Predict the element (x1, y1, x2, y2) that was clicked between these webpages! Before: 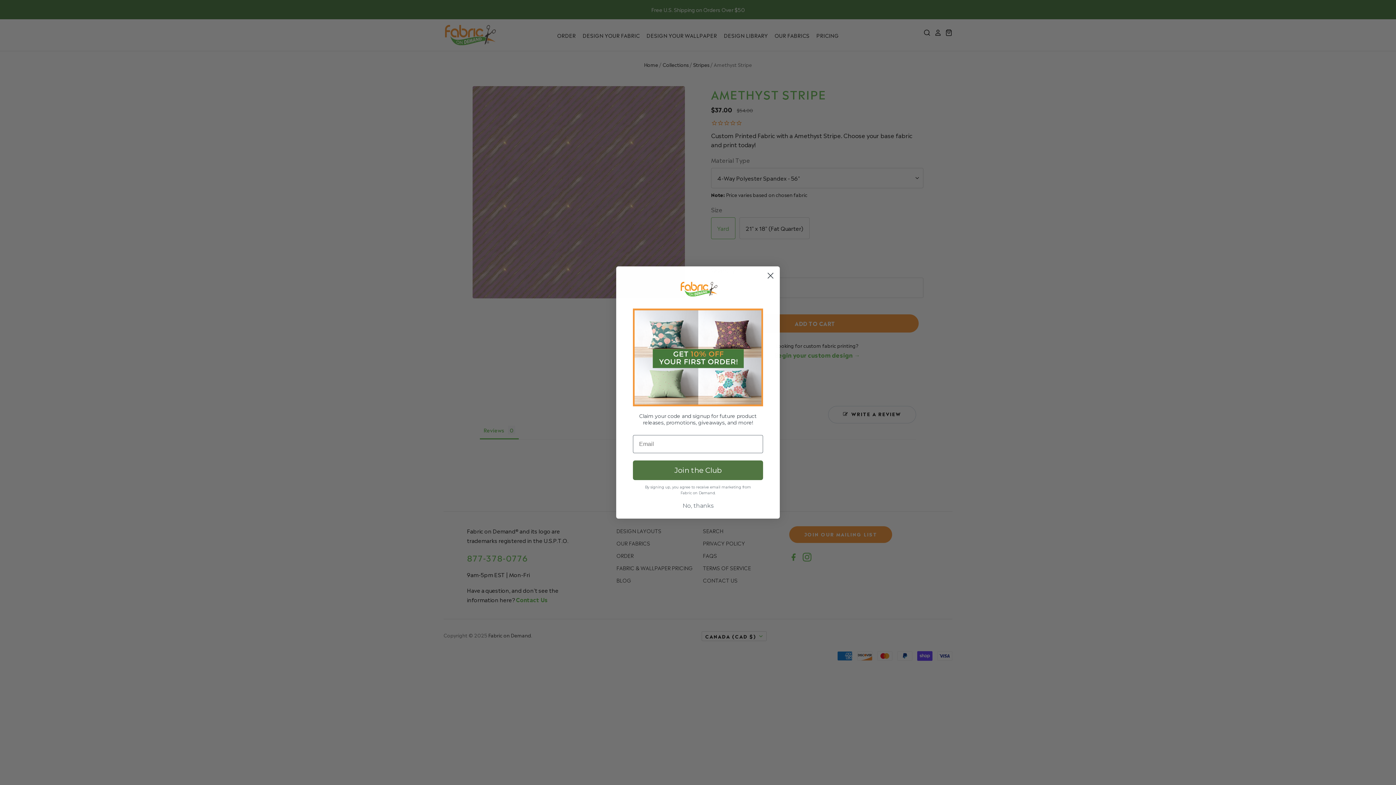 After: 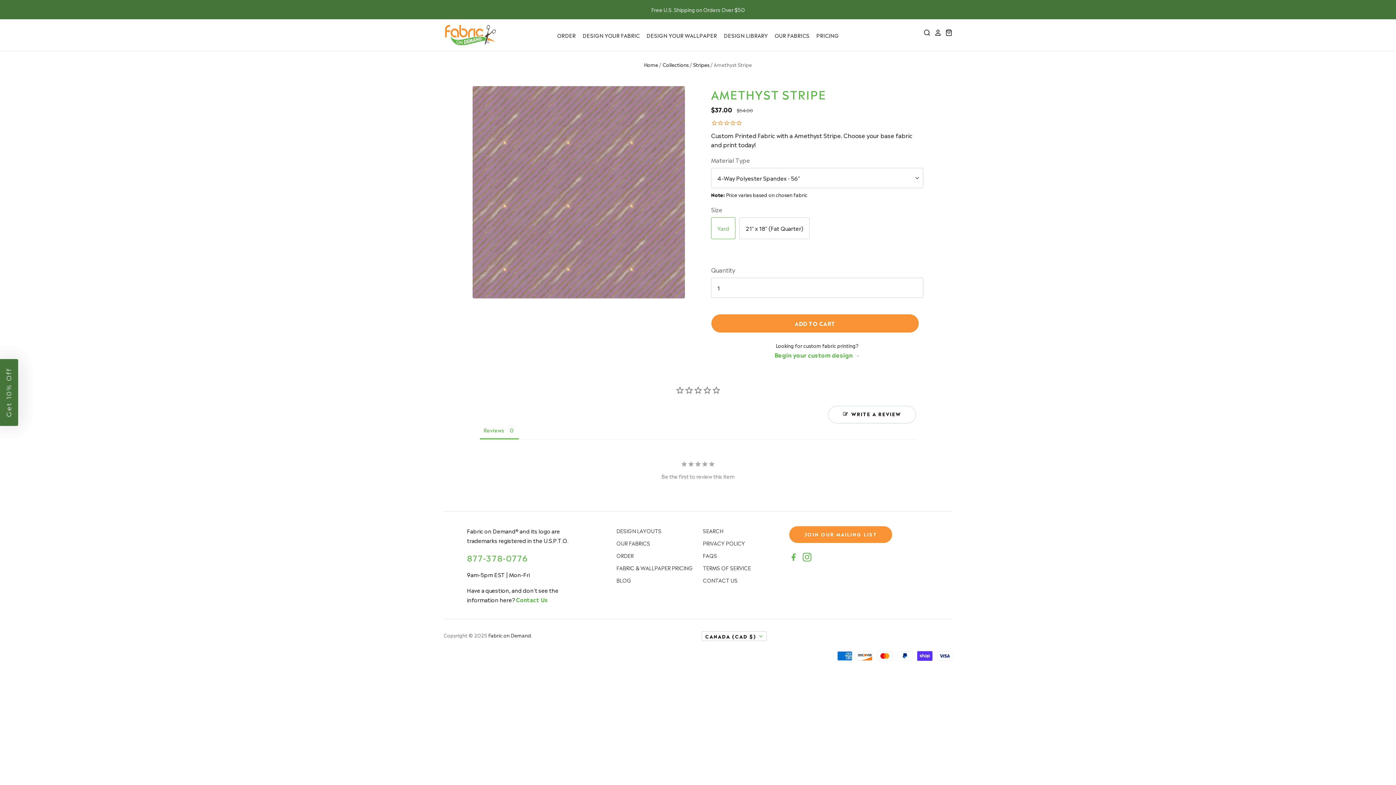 Action: label: Close dialog bbox: (764, 333, 777, 345)